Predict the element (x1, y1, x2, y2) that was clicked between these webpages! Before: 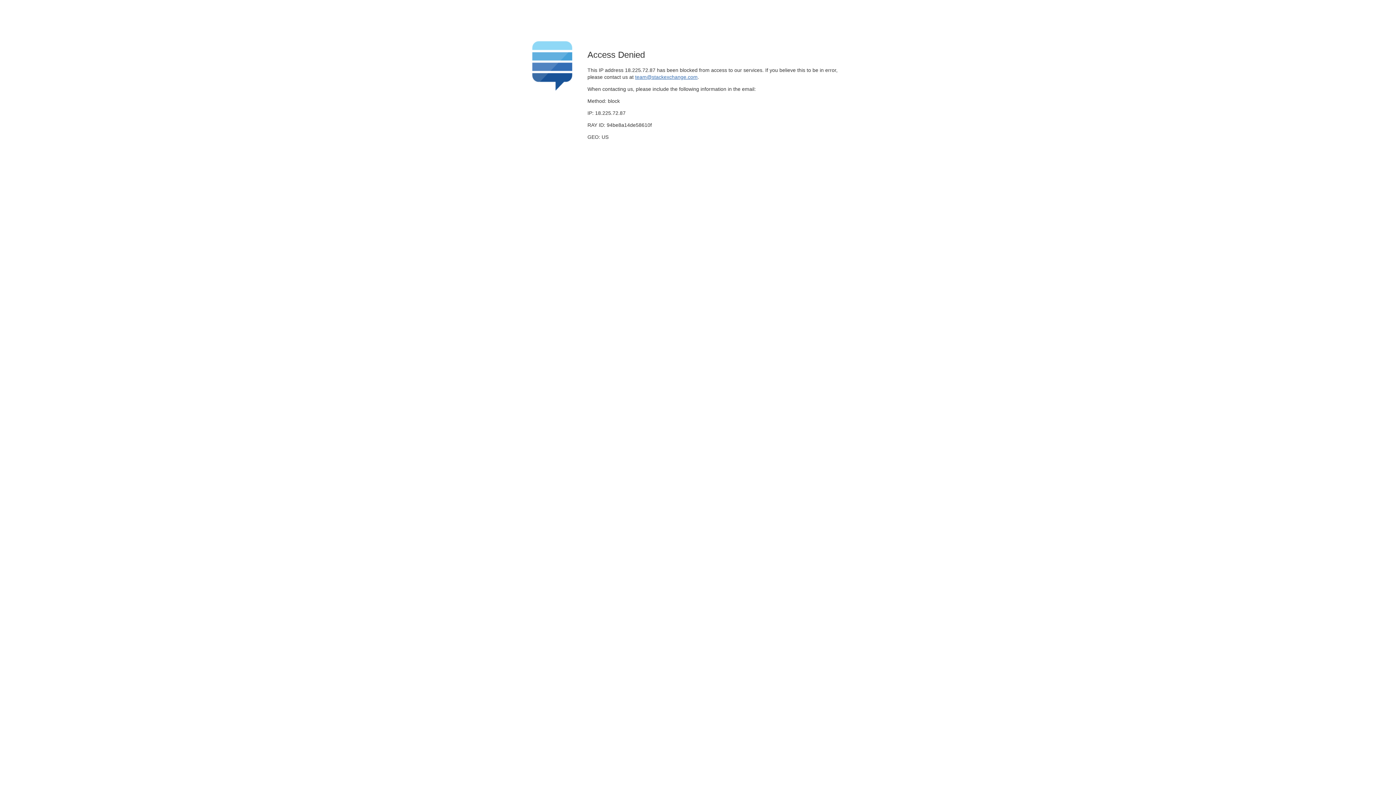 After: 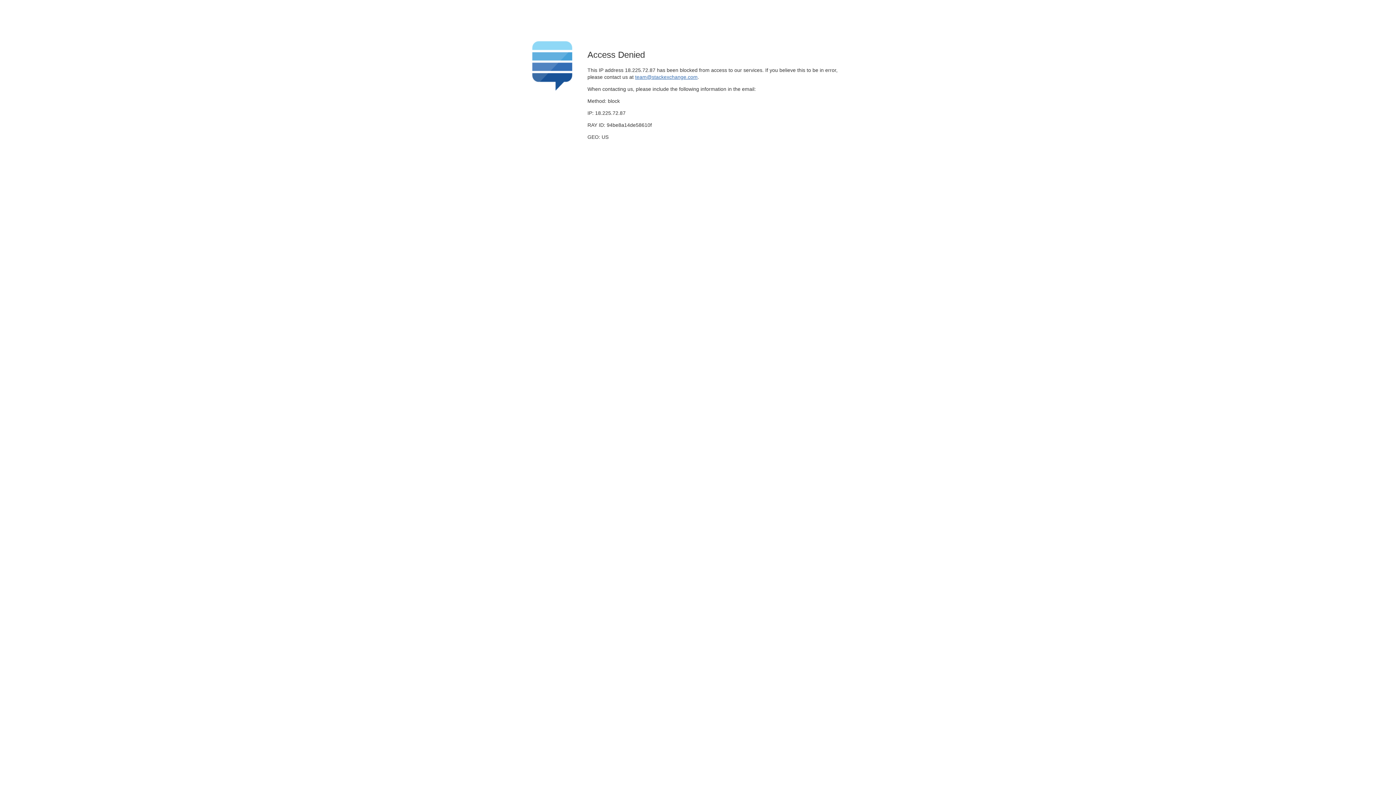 Action: label: team@stackexchange.com bbox: (635, 74, 697, 79)